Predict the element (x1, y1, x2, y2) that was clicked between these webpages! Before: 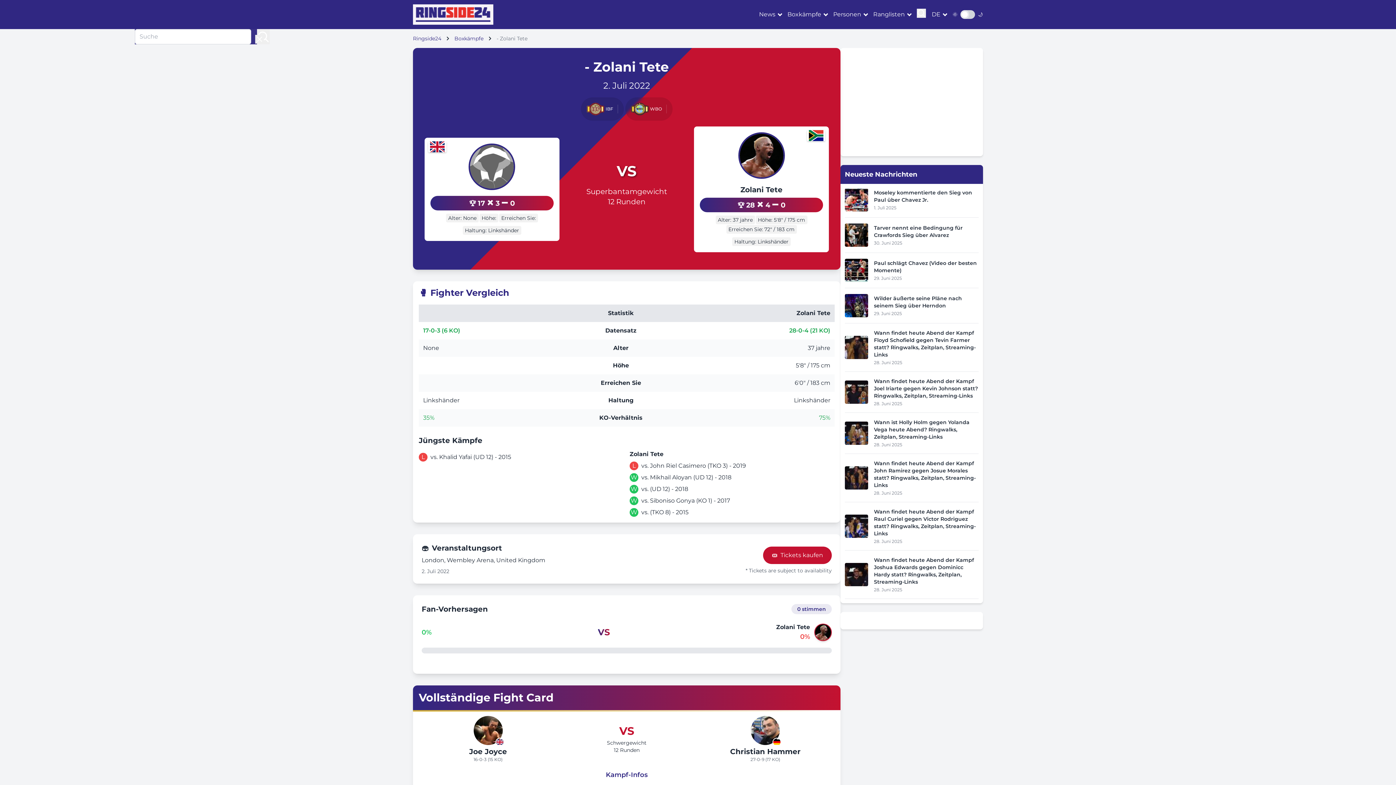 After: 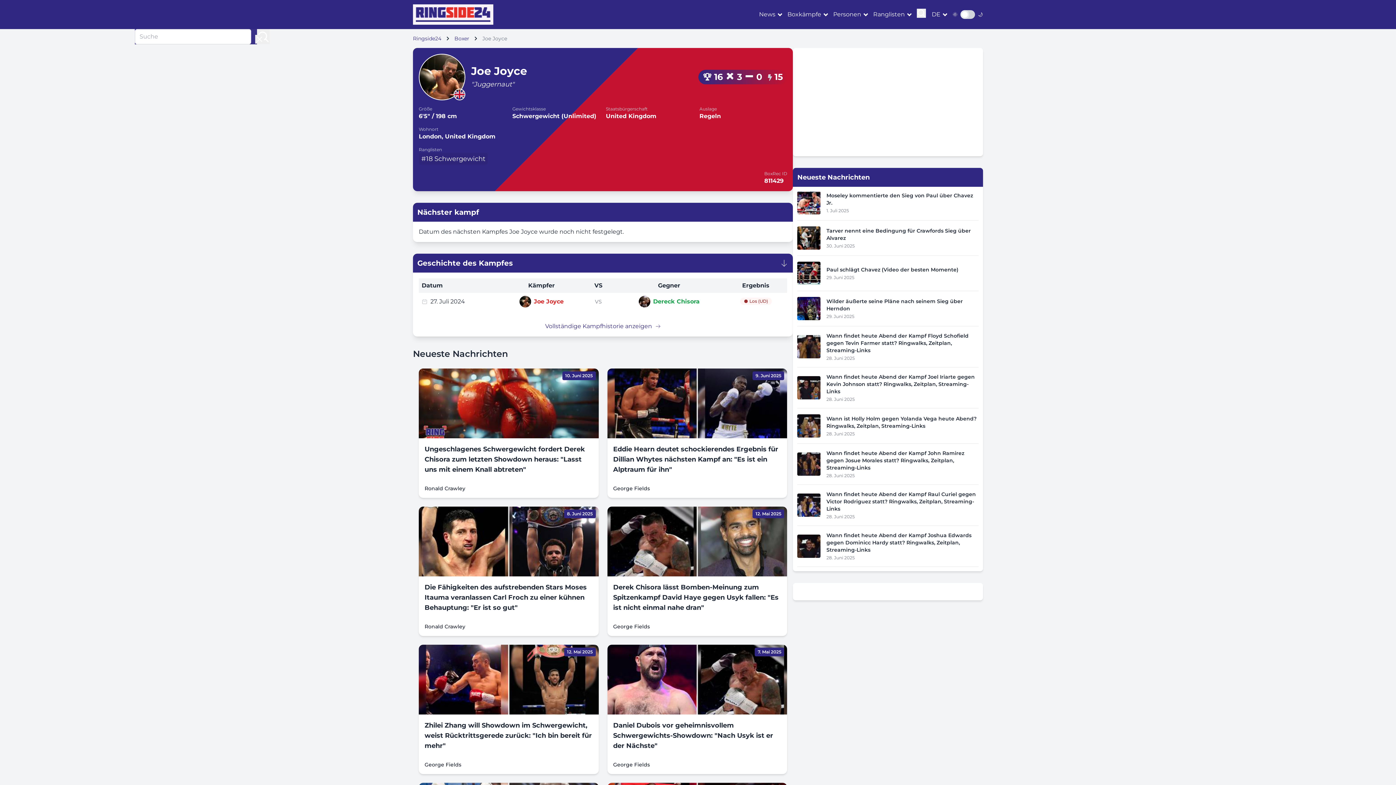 Action: label: Joe Joyce bbox: (469, 747, 507, 756)